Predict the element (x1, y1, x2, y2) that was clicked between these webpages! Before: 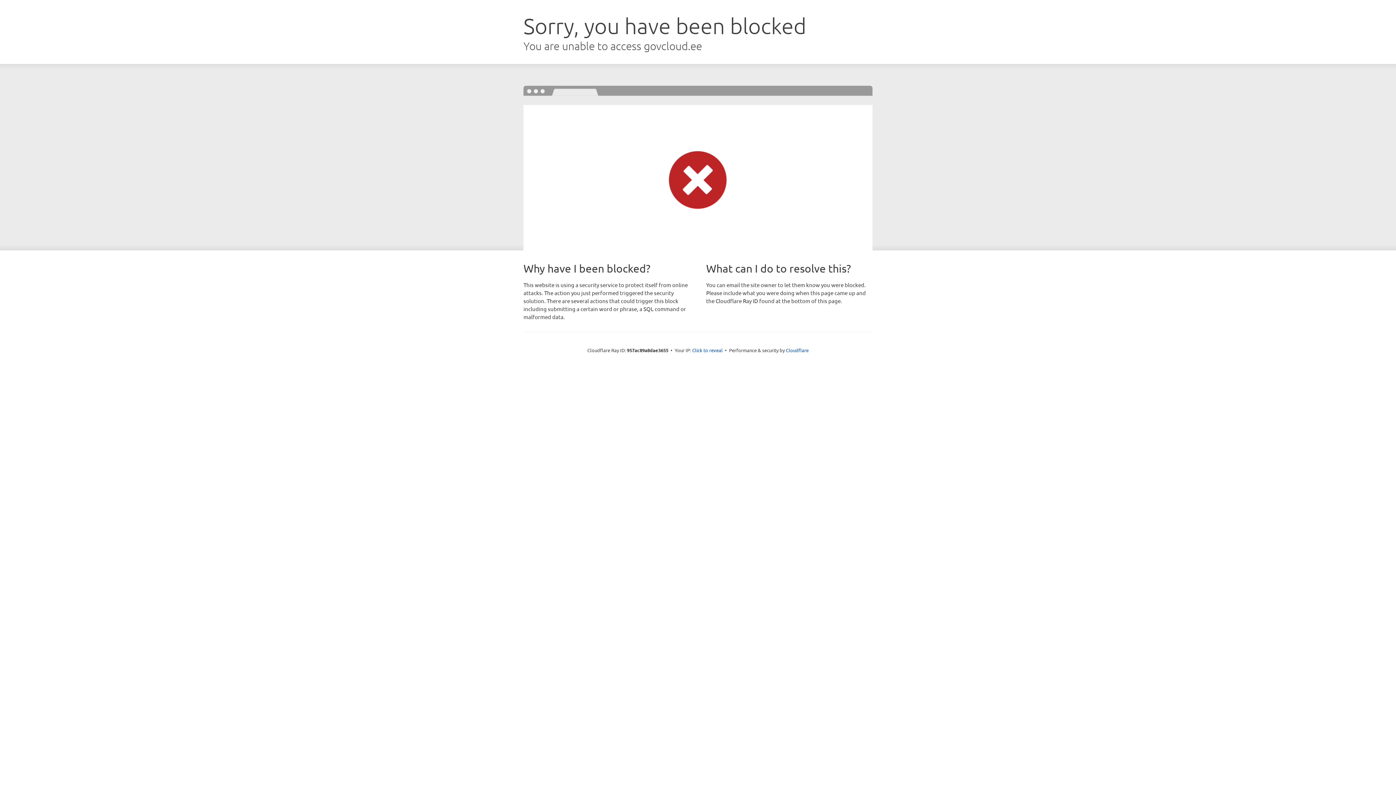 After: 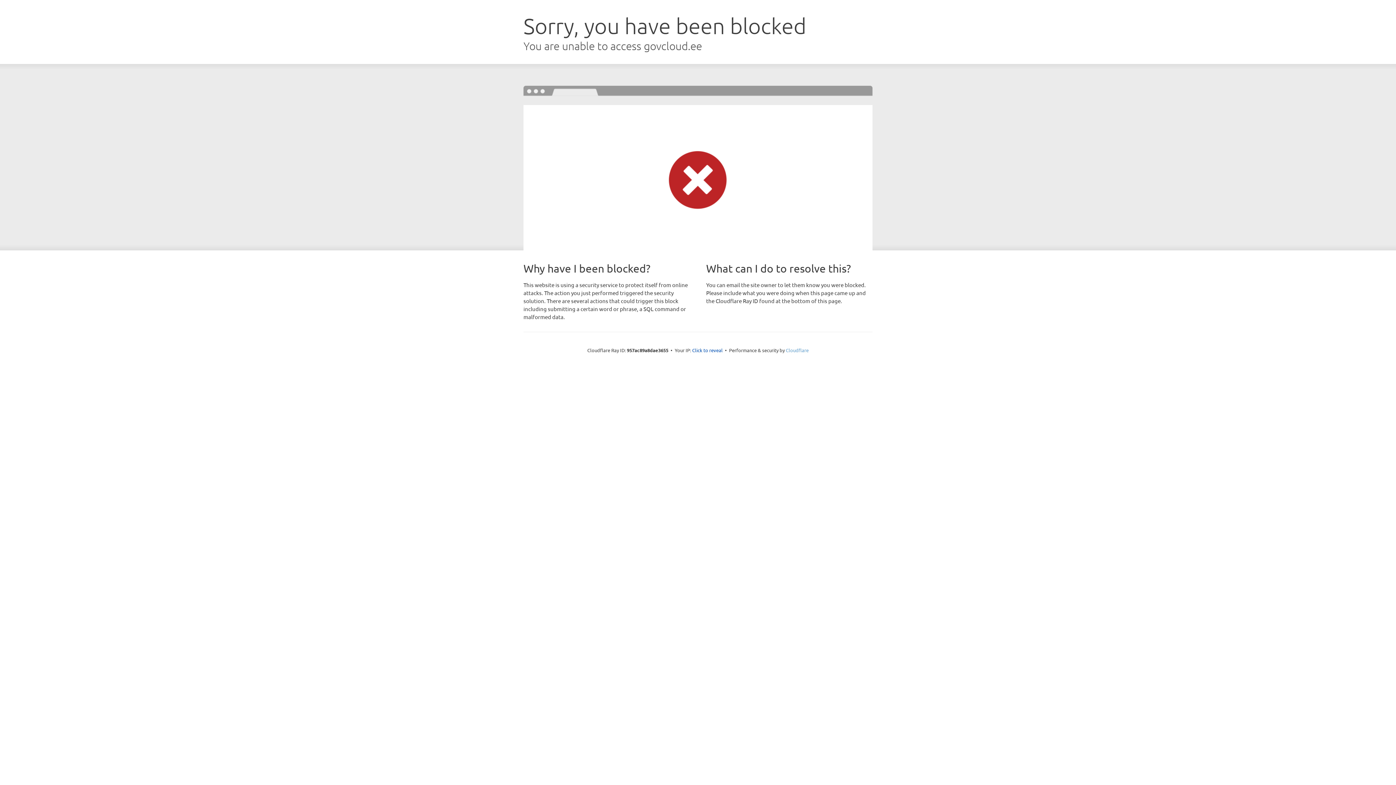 Action: label: Cloudflare bbox: (786, 347, 808, 353)